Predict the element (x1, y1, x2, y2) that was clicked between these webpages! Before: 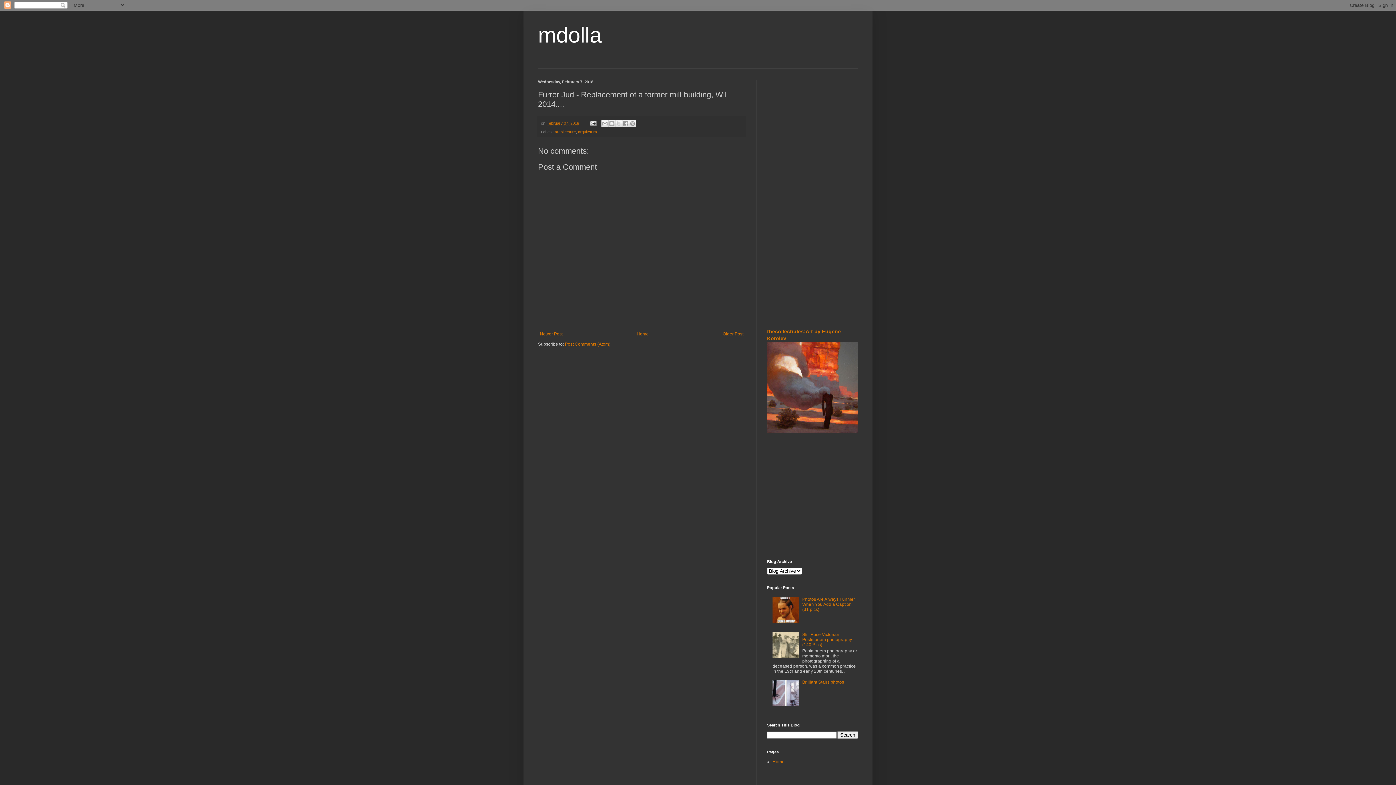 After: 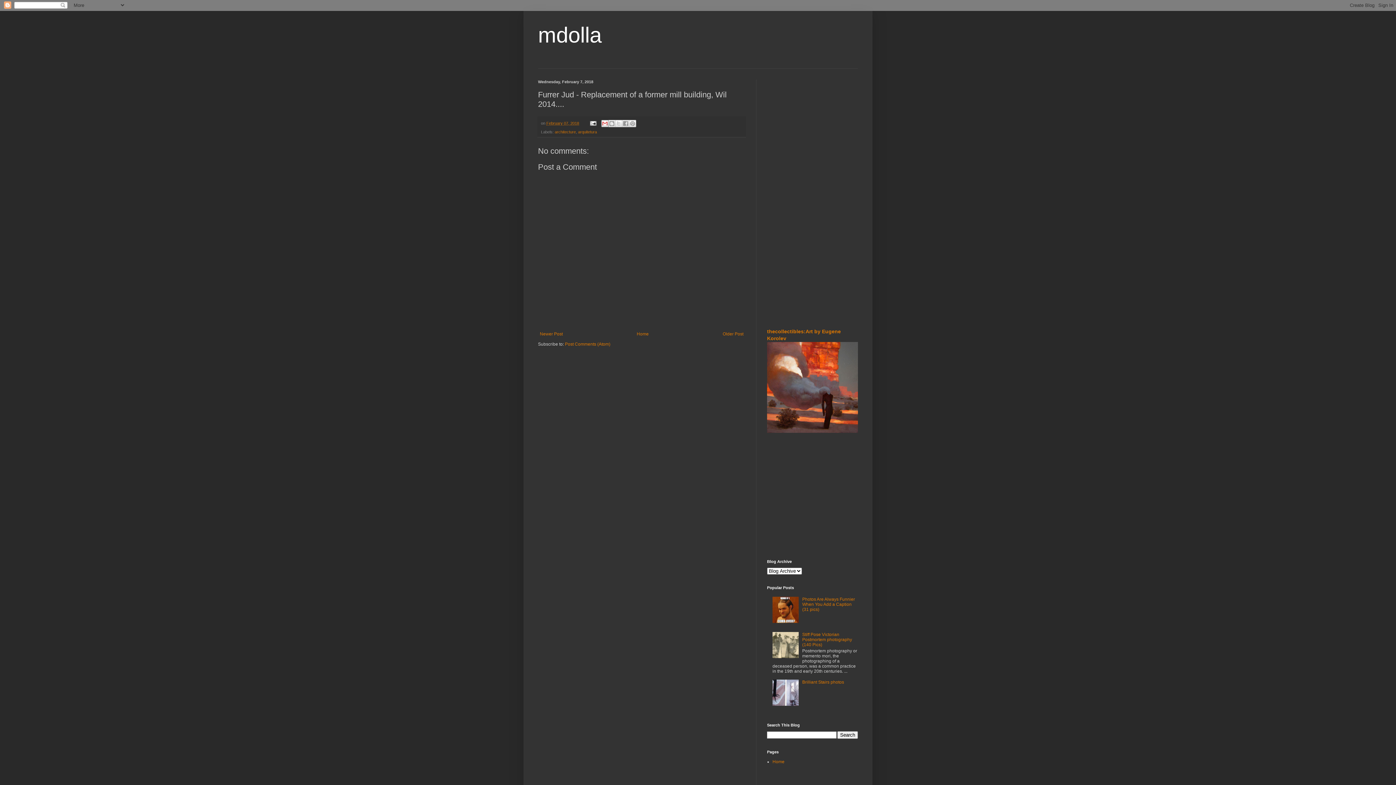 Action: bbox: (601, 119, 608, 127) label: Email This